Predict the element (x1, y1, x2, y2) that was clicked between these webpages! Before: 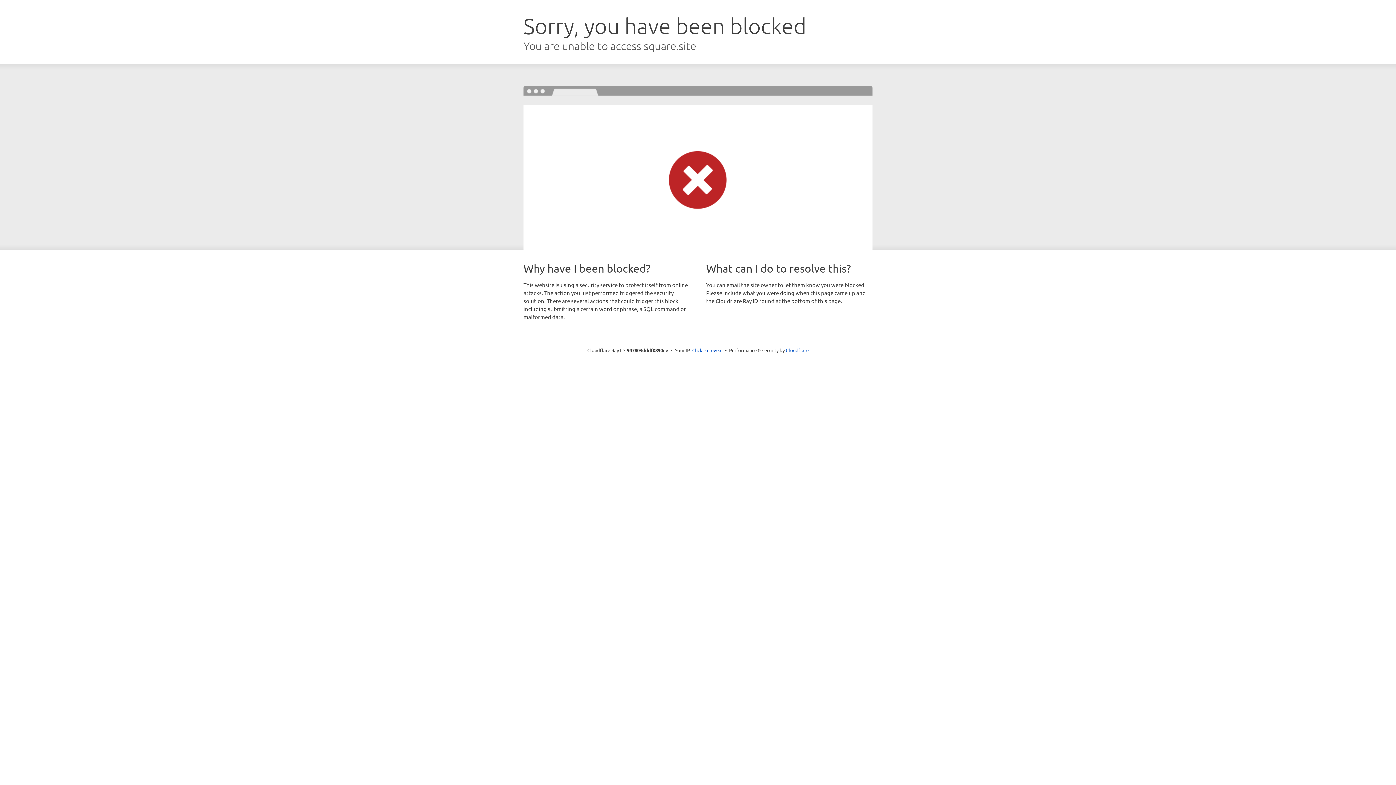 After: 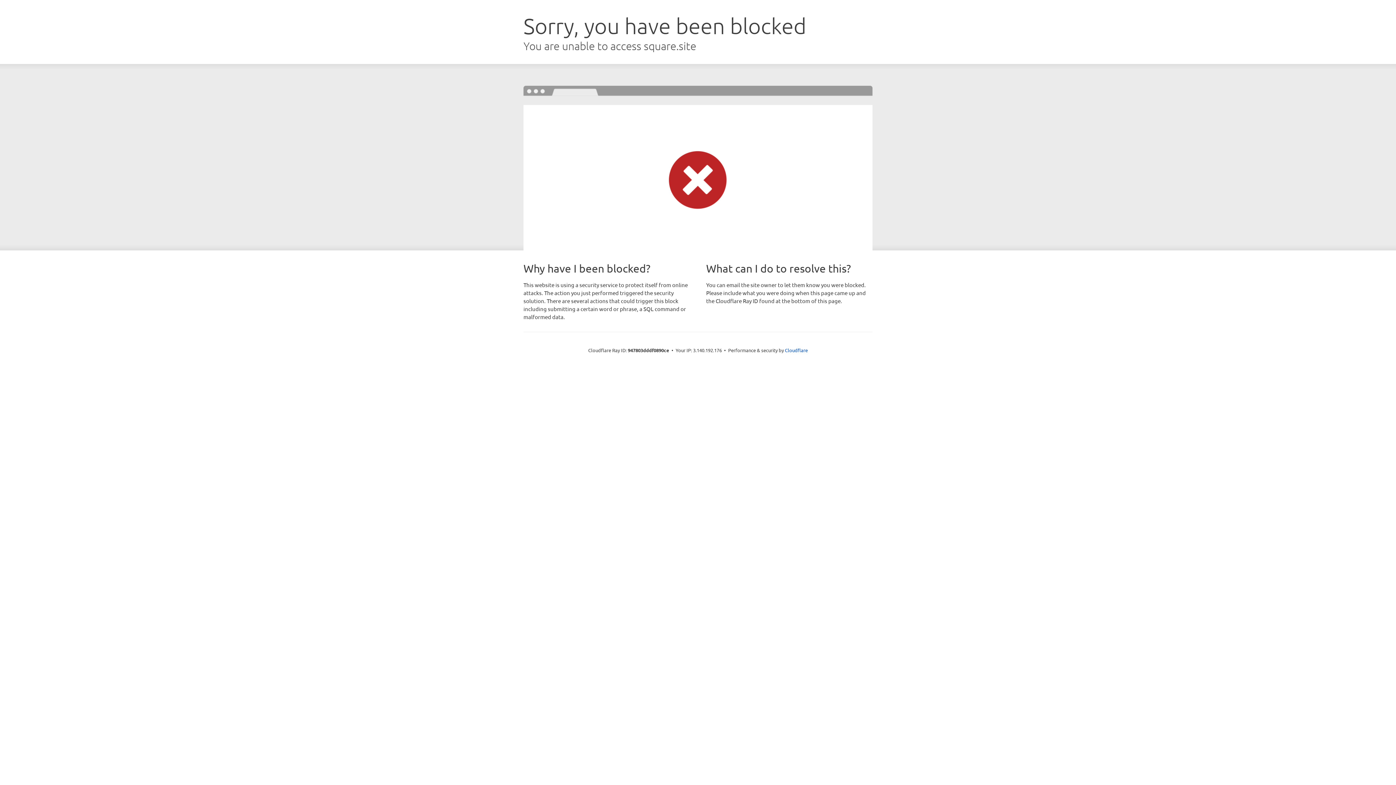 Action: label: Click to reveal bbox: (692, 346, 722, 353)